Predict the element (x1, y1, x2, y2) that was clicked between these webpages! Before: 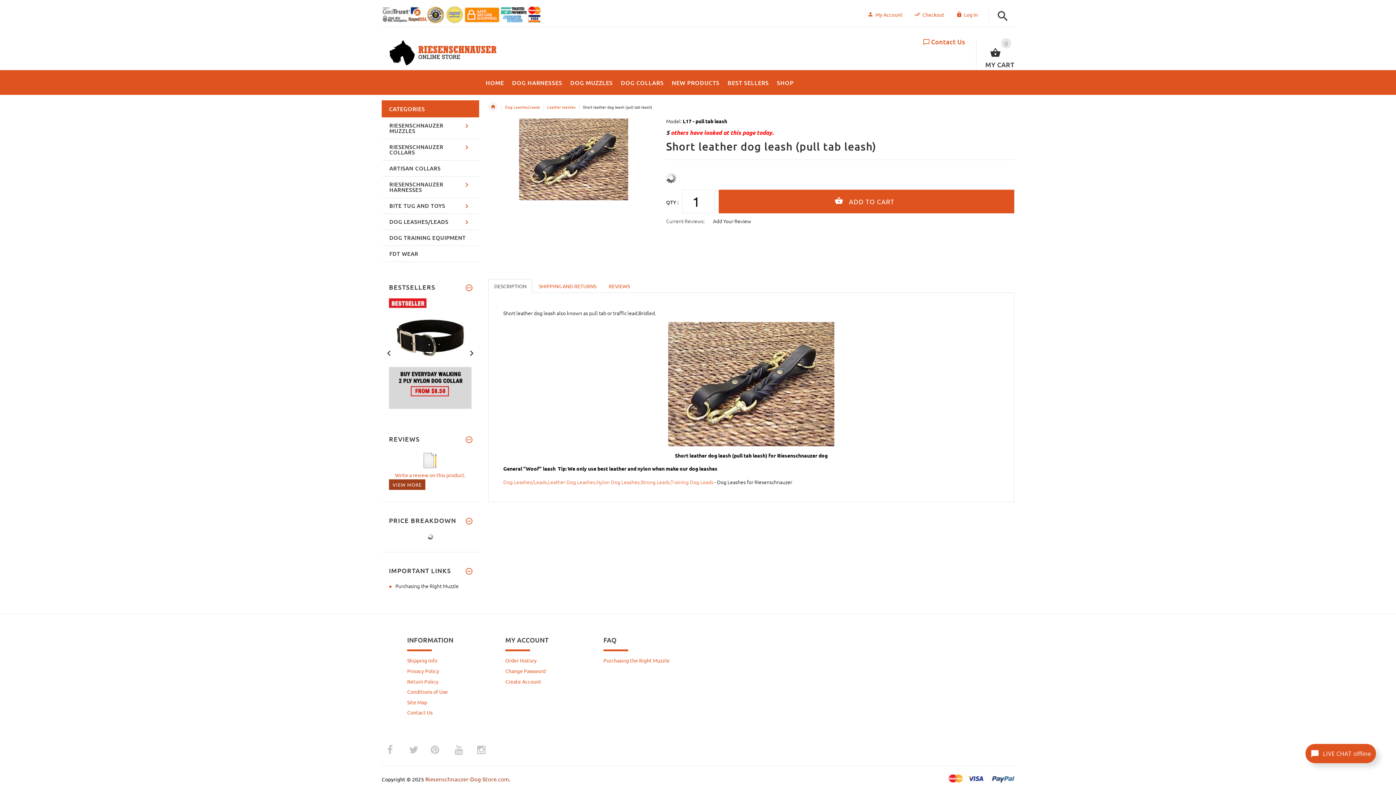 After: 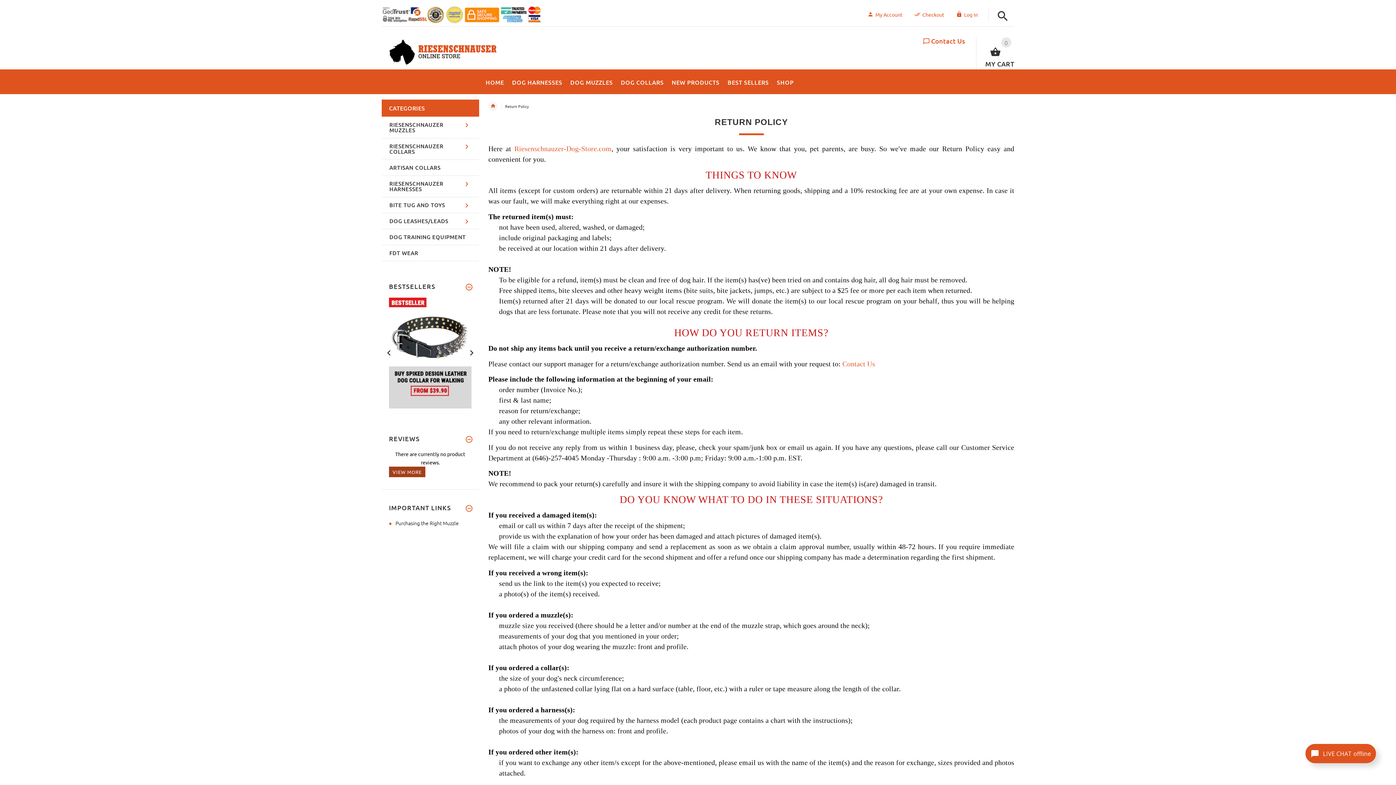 Action: label: Return Policy bbox: (407, 678, 438, 684)